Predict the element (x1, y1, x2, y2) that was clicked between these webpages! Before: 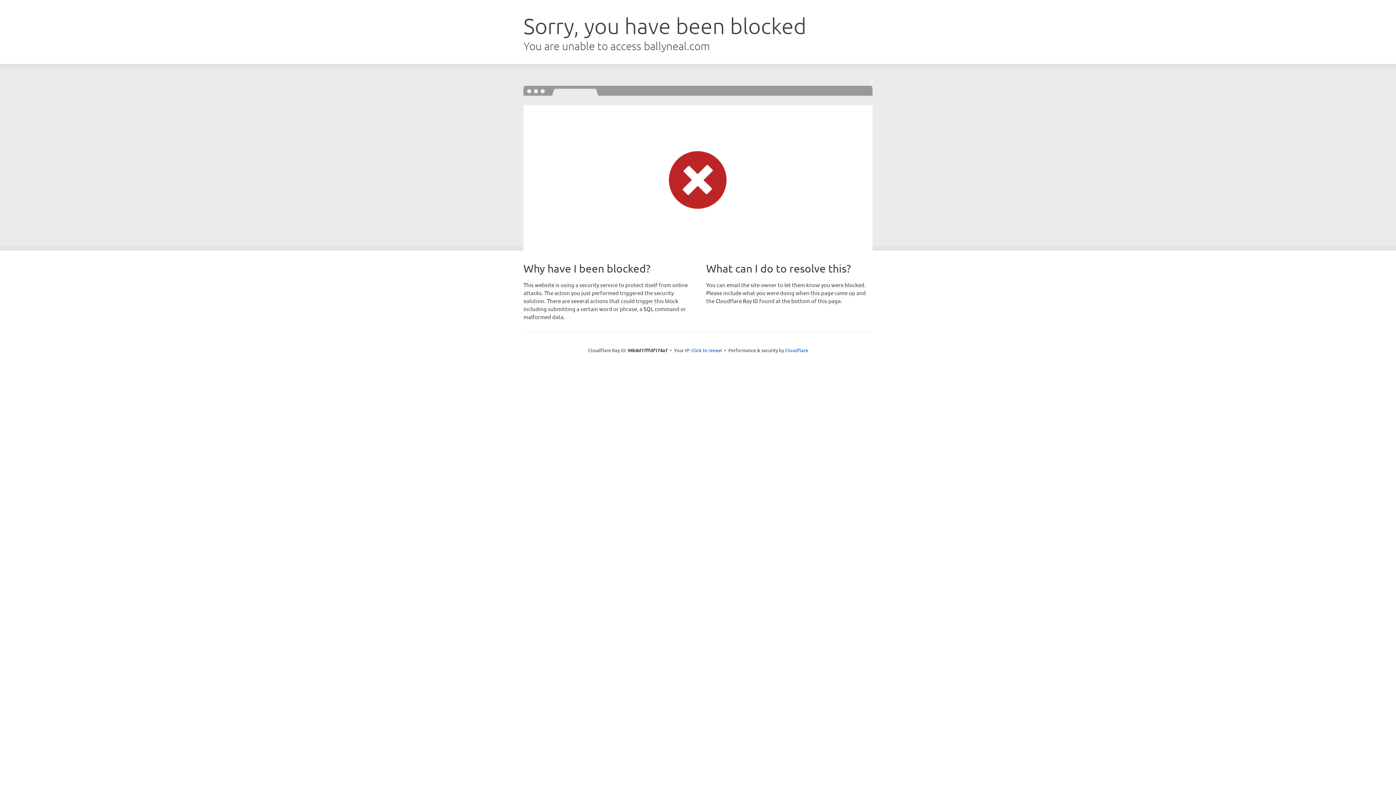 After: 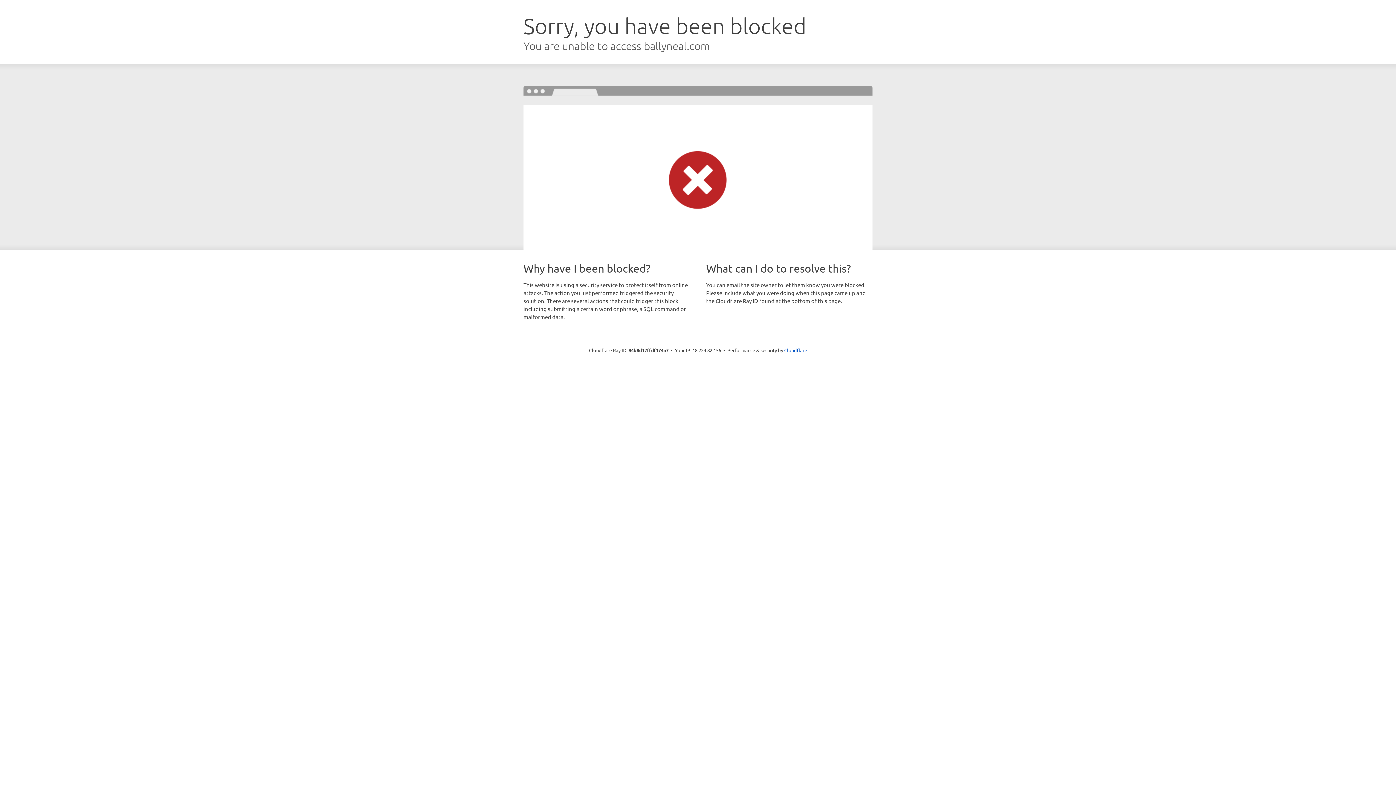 Action: bbox: (691, 346, 722, 353) label: Click to reveal